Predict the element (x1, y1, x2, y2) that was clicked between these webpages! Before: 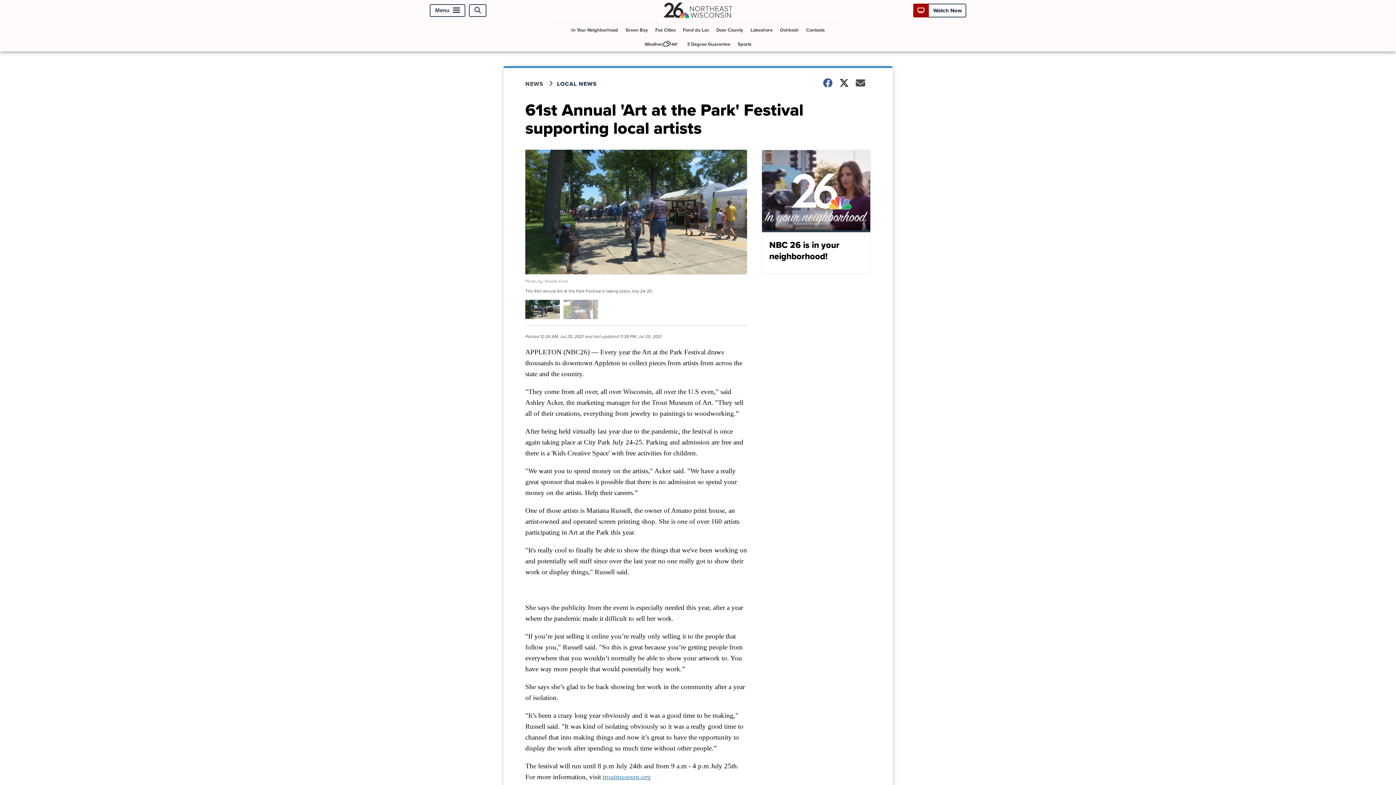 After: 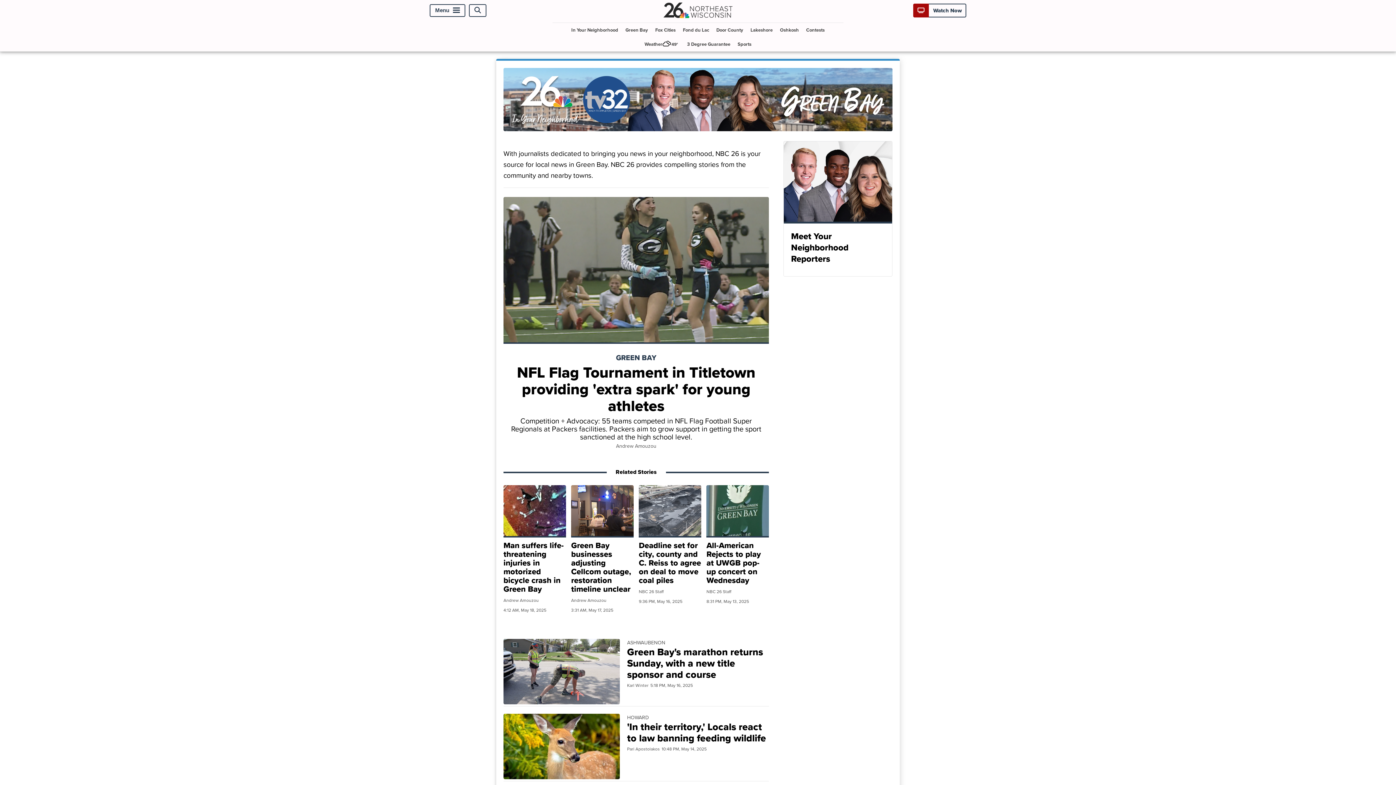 Action: bbox: (622, 22, 651, 37) label: Green Bay